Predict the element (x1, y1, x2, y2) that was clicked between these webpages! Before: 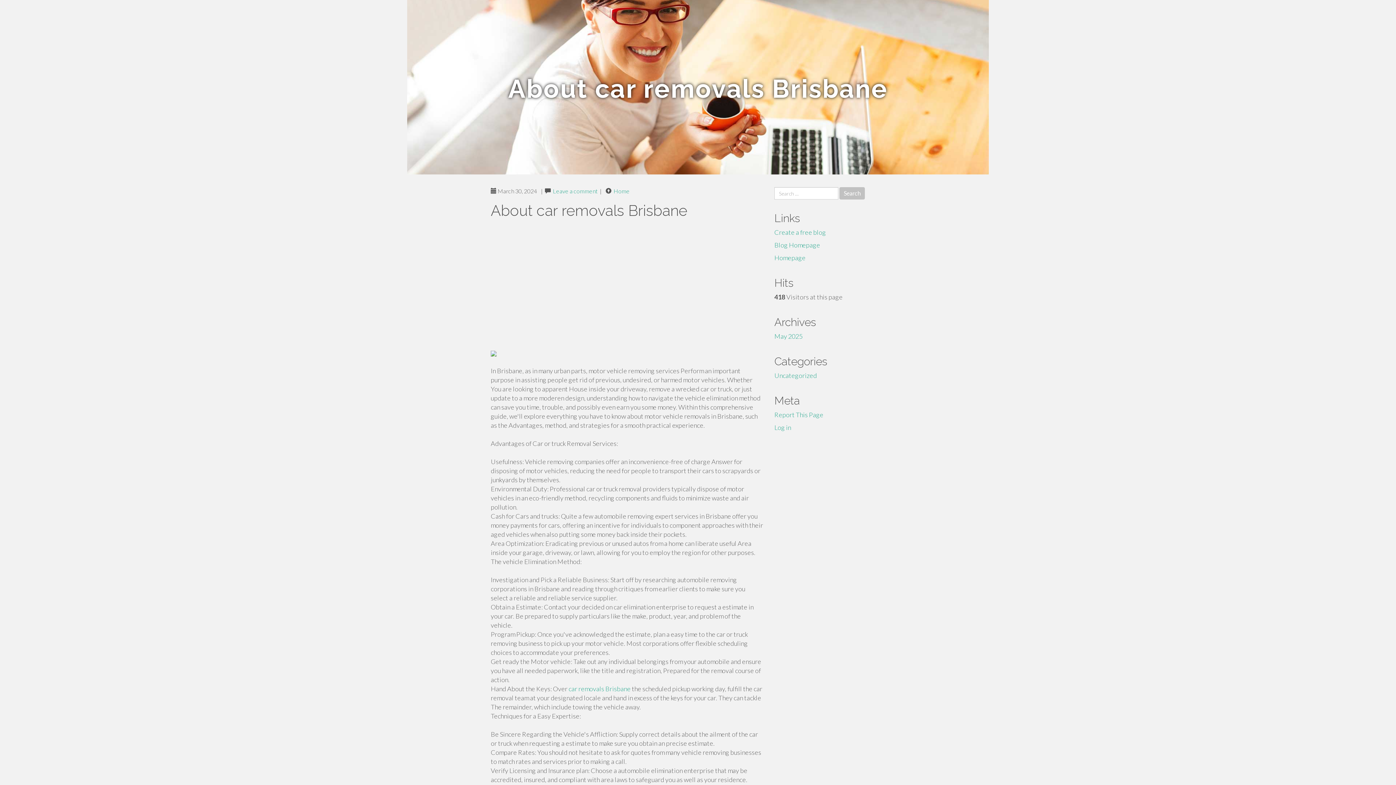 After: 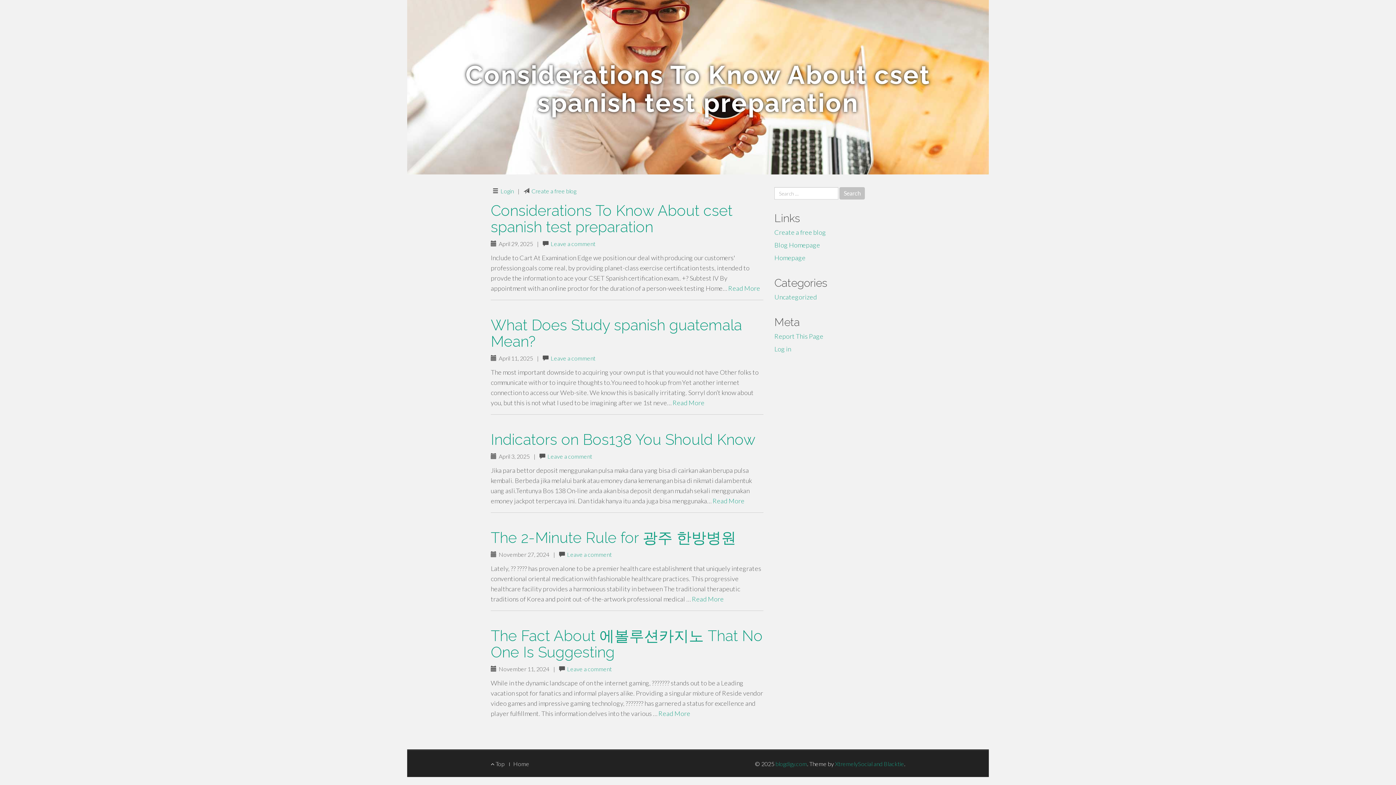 Action: label: Blog Homepage bbox: (774, 241, 820, 249)